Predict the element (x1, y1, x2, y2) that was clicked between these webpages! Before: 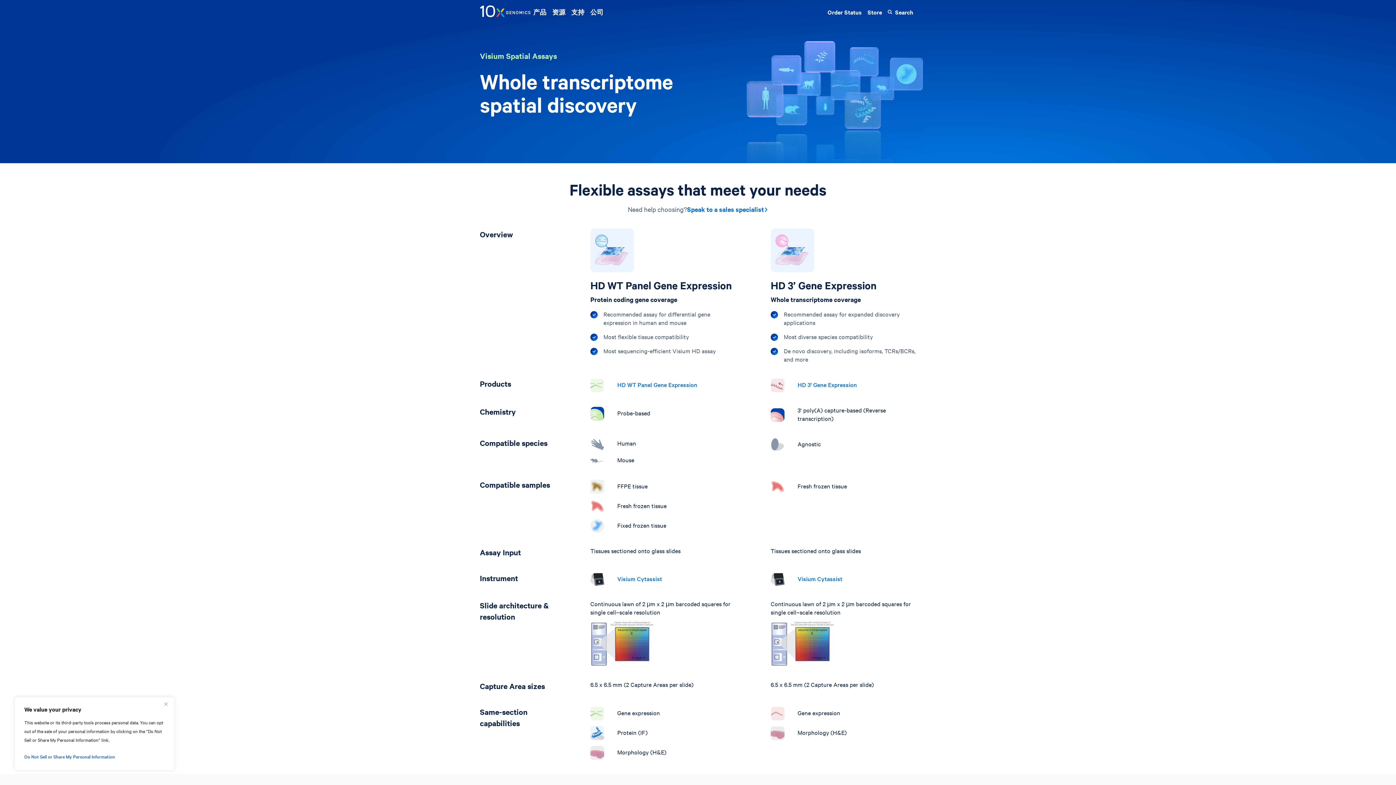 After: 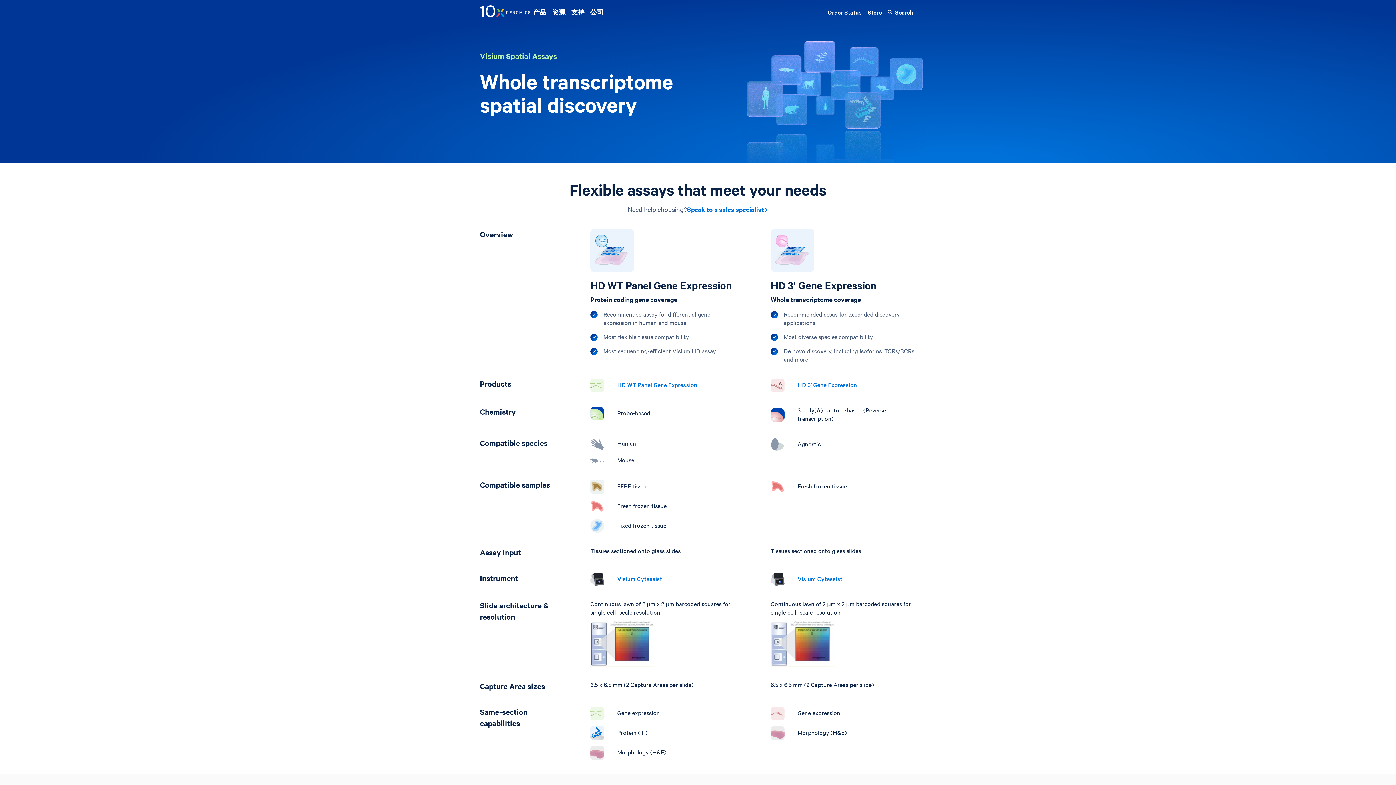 Action: label: Close bbox: (164, 702, 167, 706)